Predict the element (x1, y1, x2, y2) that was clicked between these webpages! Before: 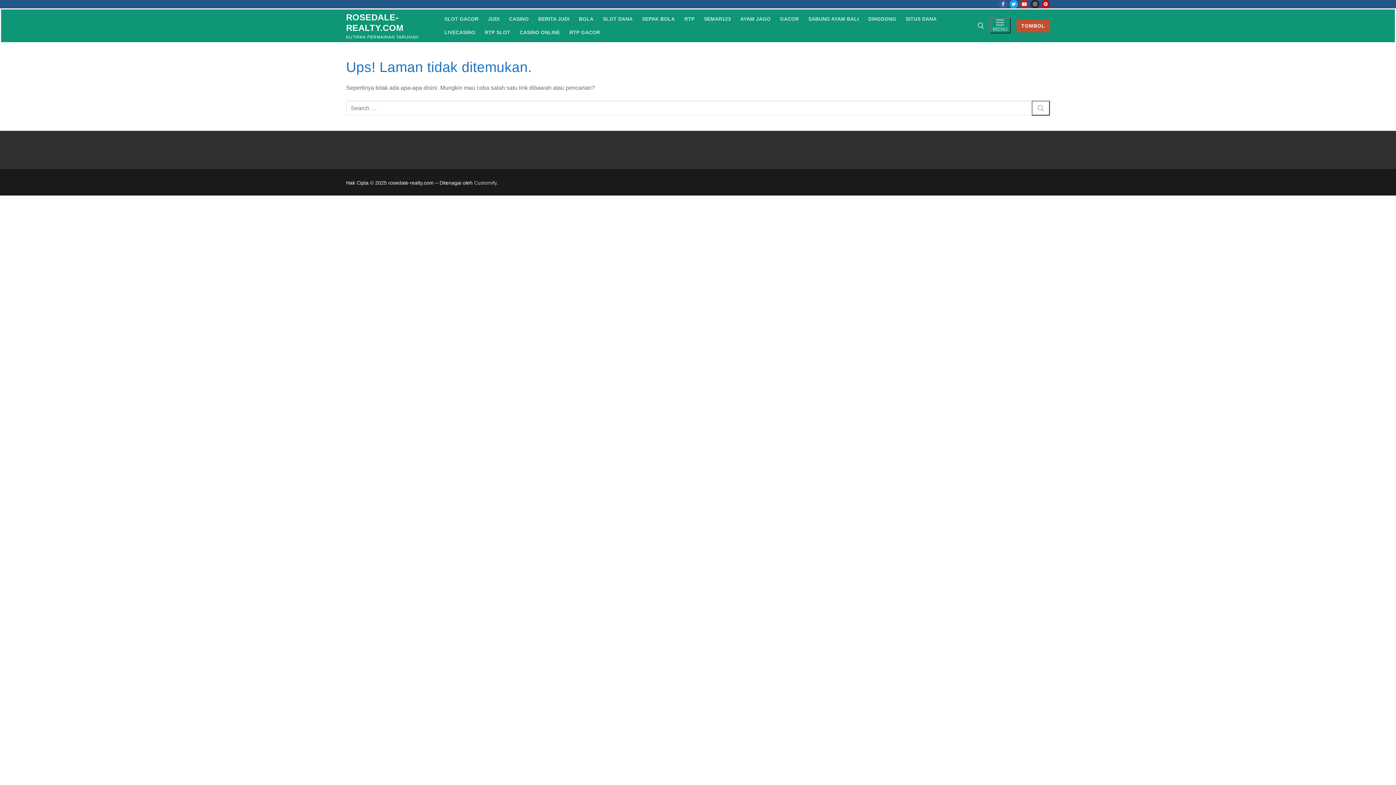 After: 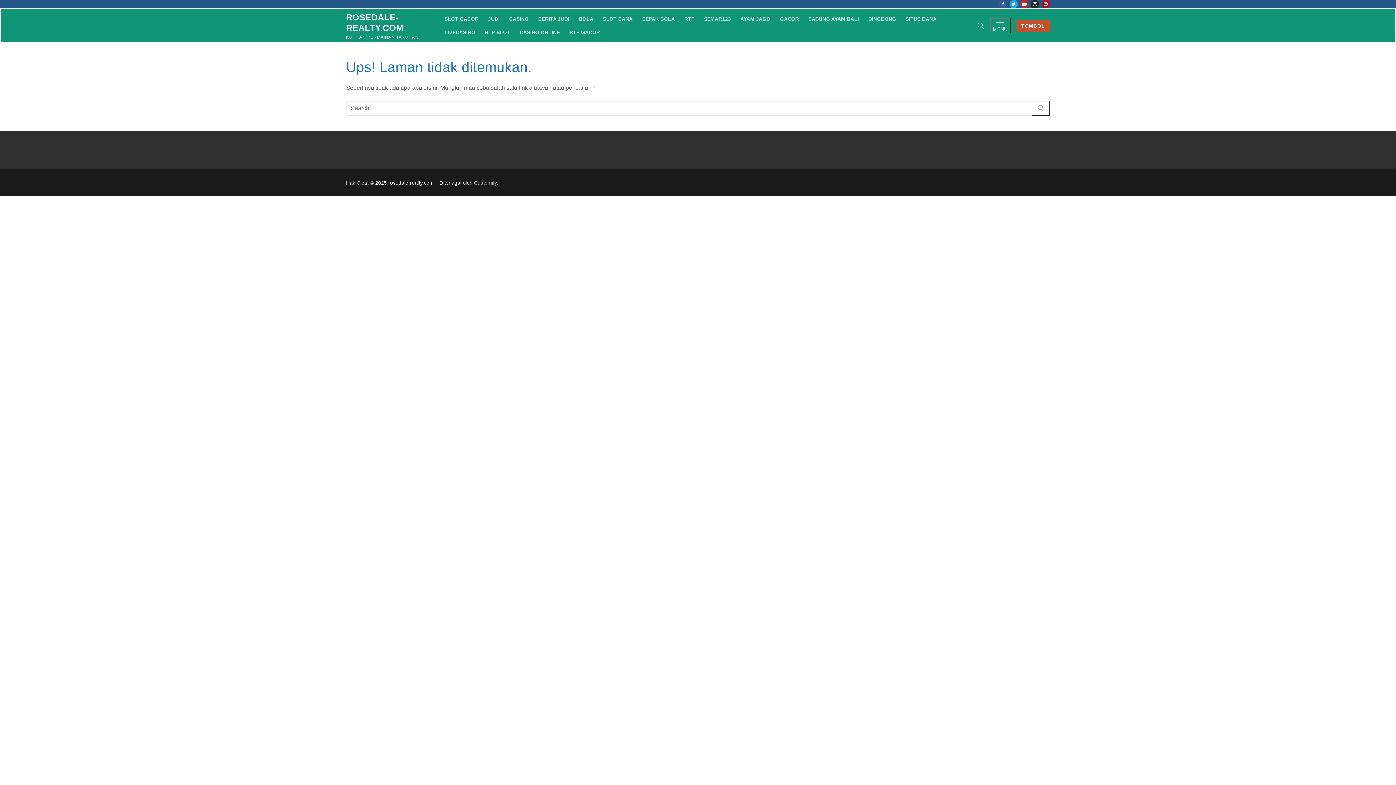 Action: label: Facebook bbox: (998, 0, 1007, 8)